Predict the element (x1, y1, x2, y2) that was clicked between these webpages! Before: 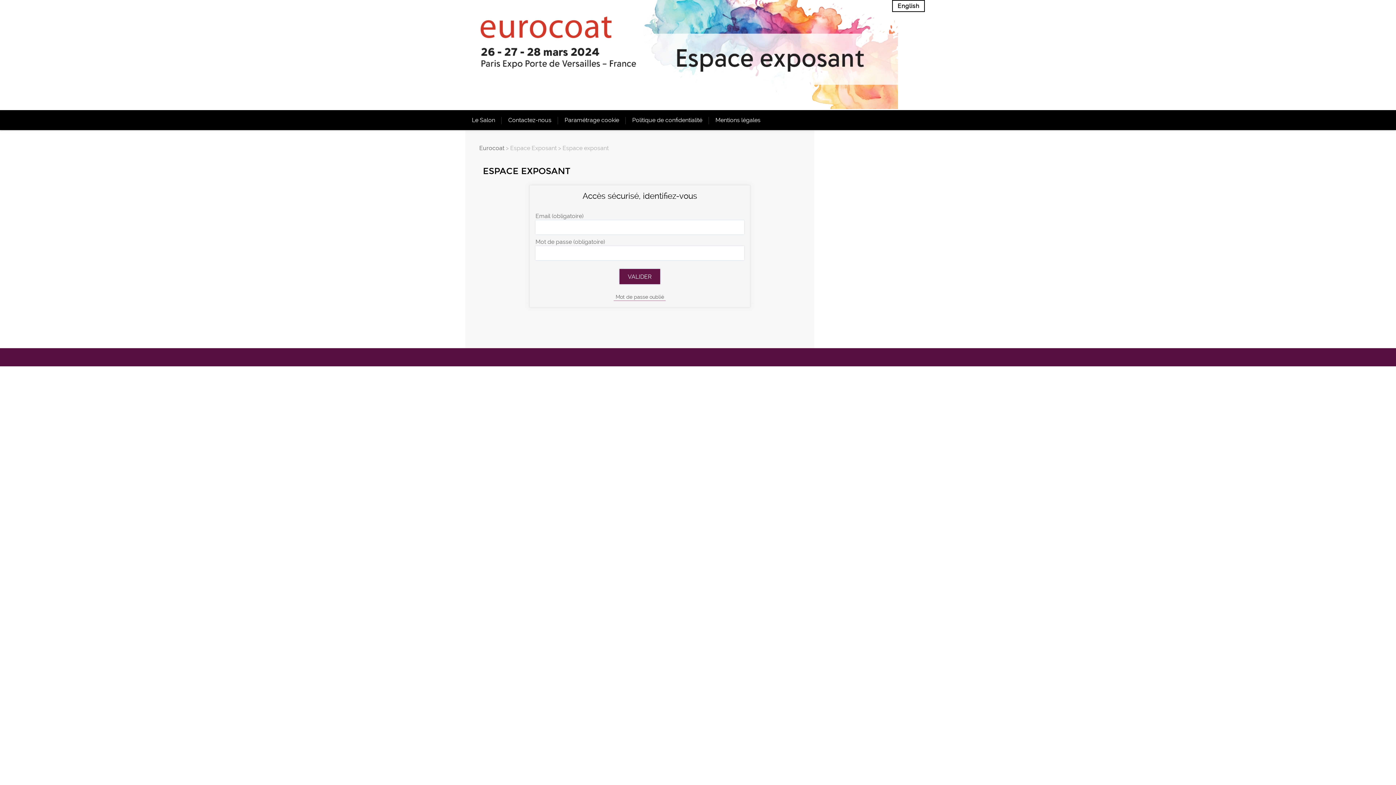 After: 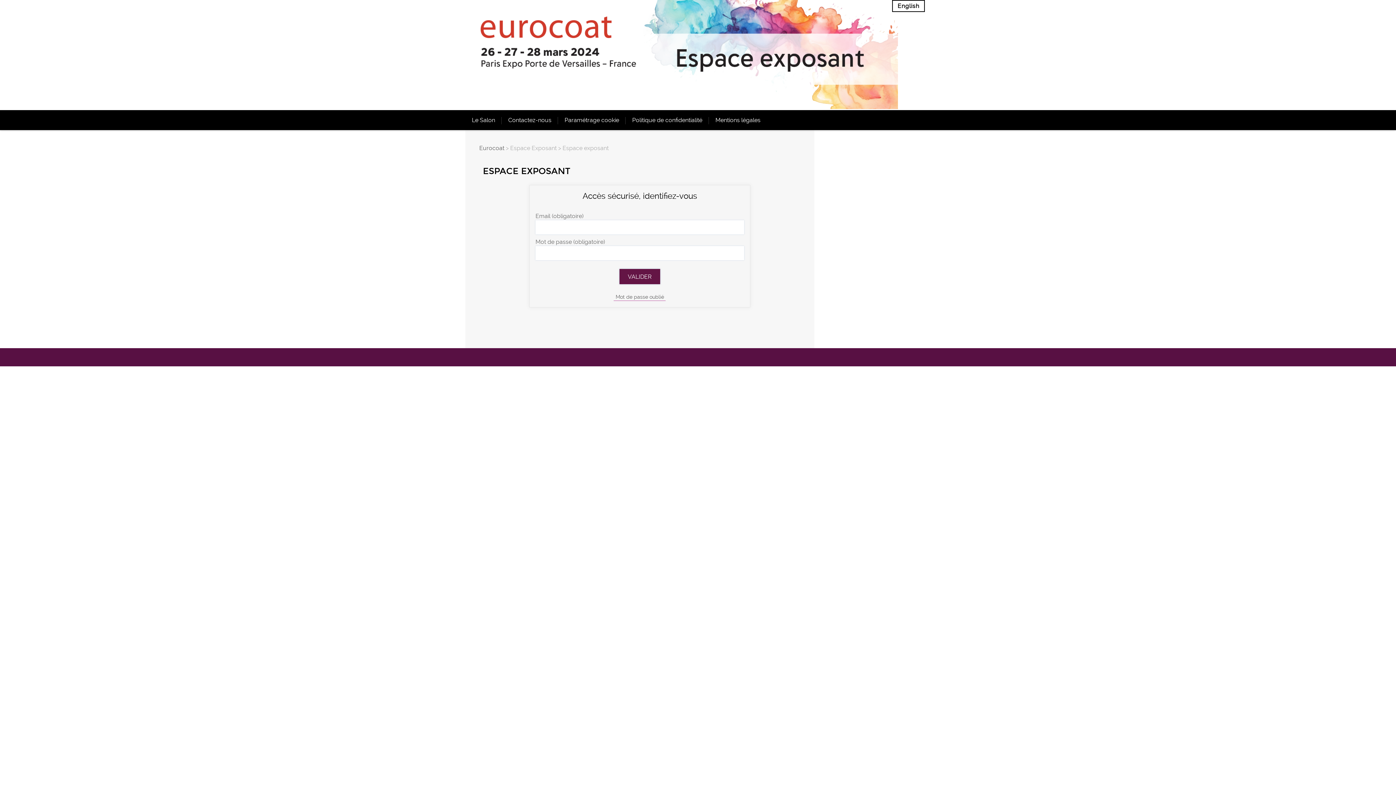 Action: label: Eurocoat bbox: (465, 0, 698, 109)